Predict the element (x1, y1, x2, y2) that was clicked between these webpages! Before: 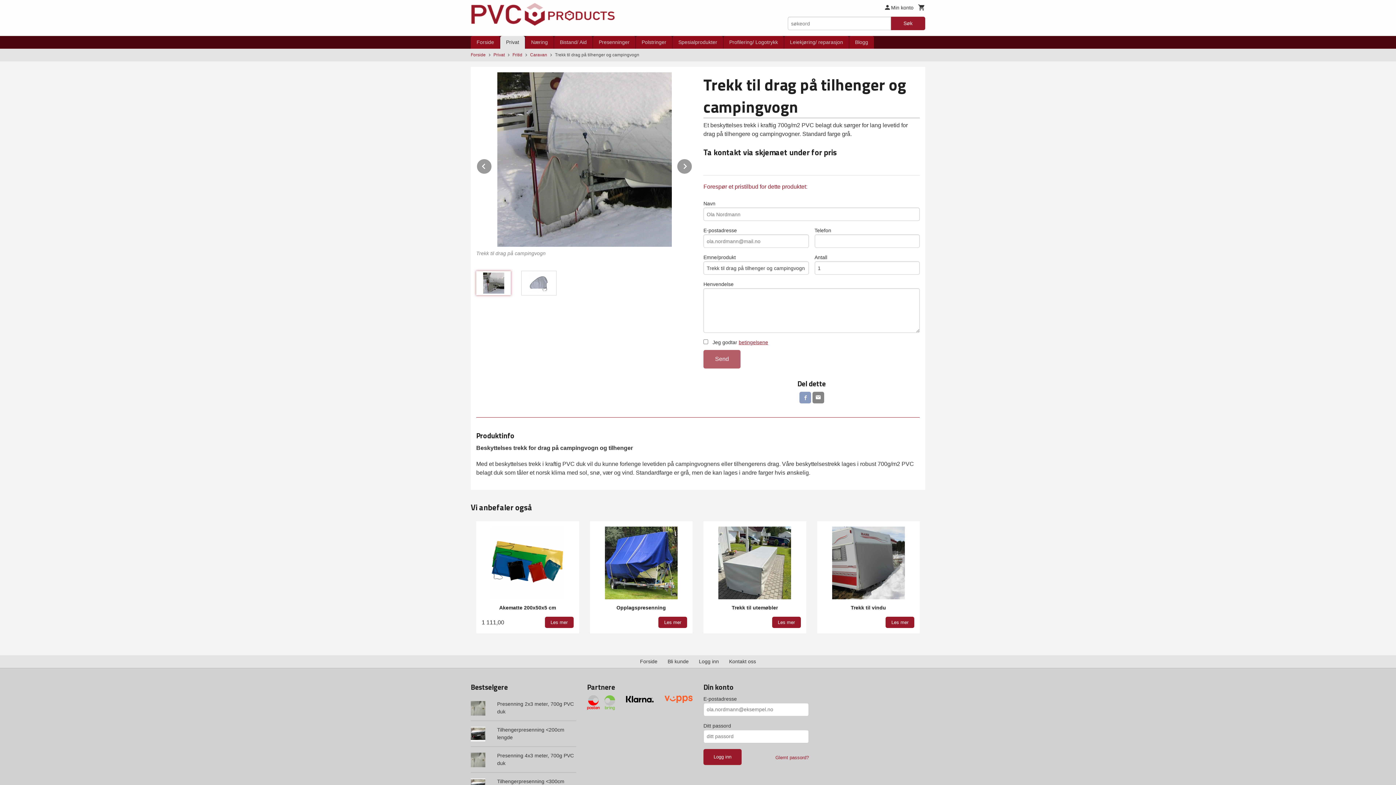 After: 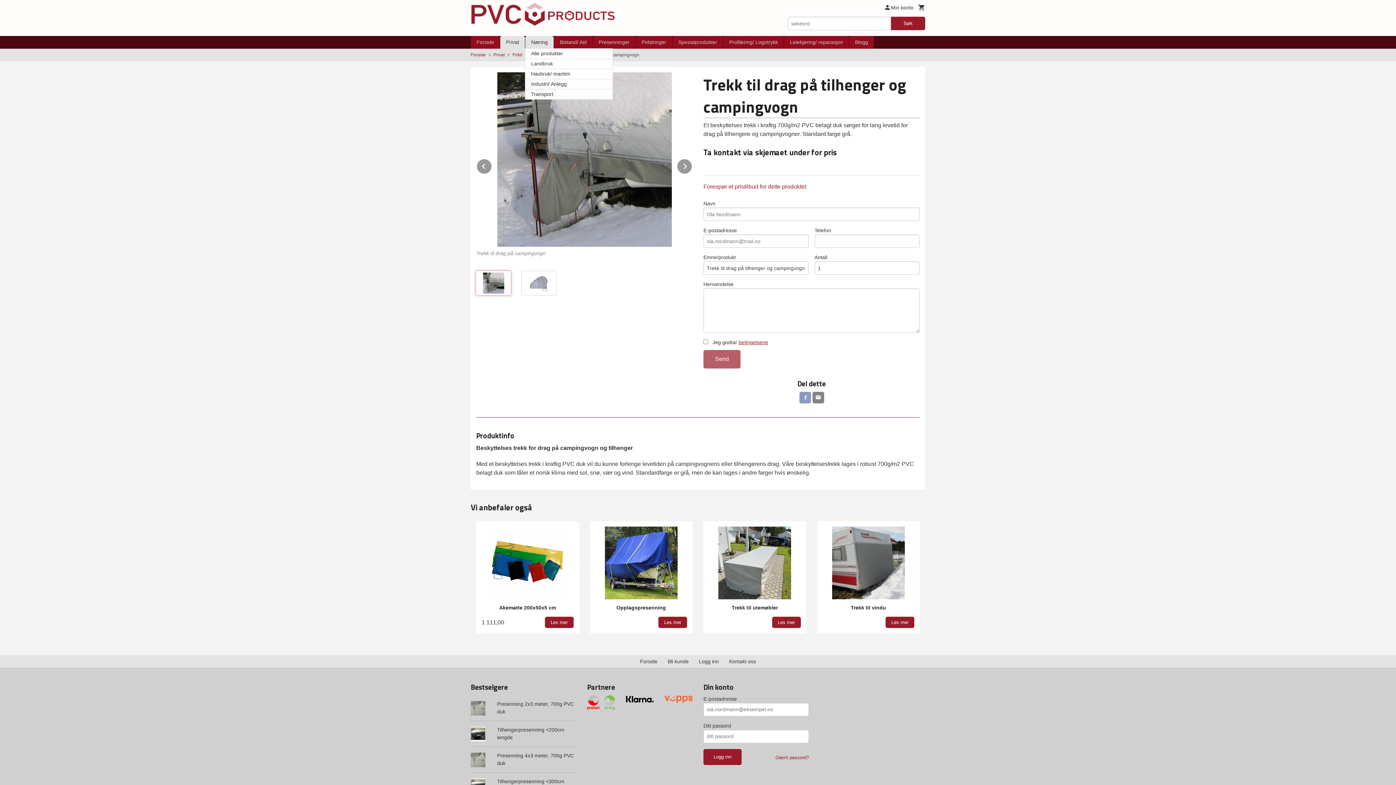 Action: label: Næring bbox: (525, 36, 553, 48)